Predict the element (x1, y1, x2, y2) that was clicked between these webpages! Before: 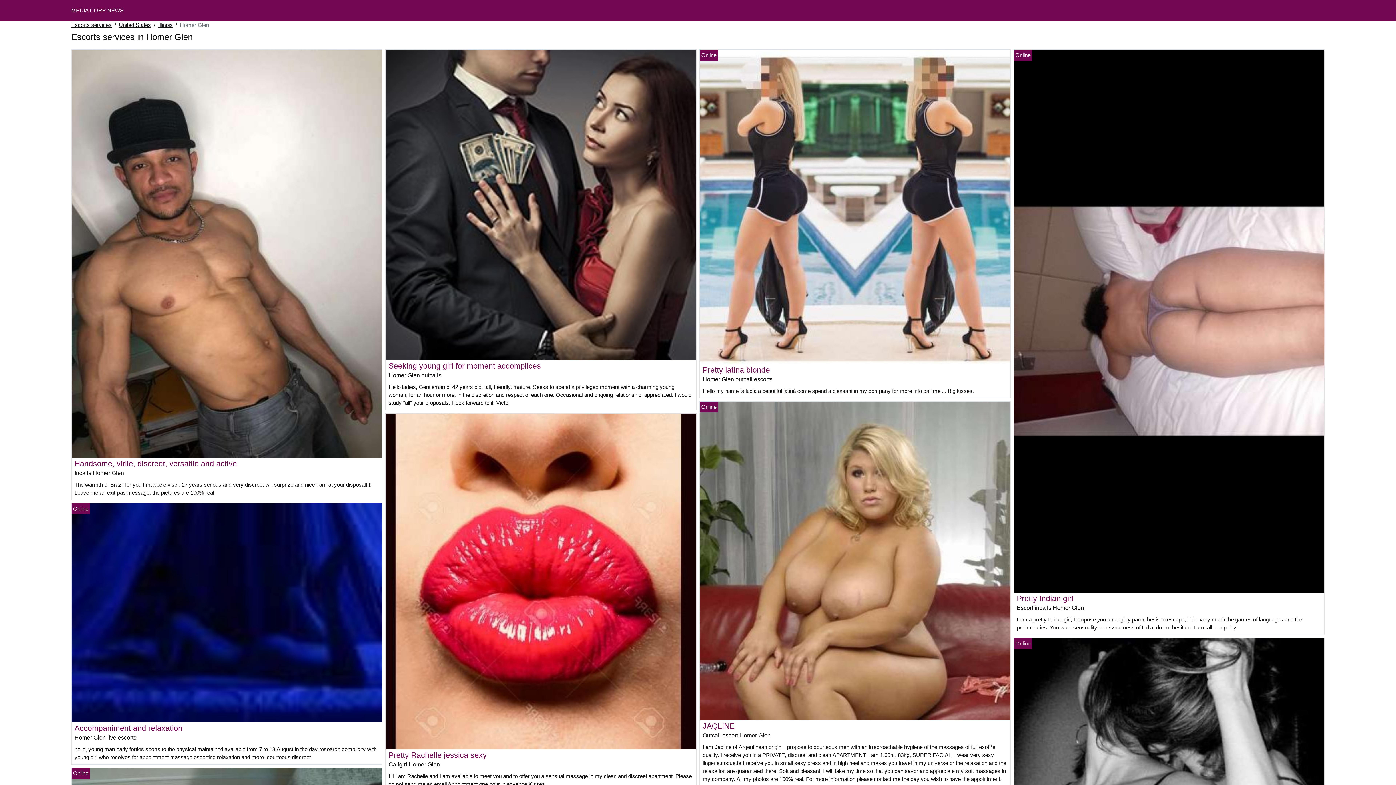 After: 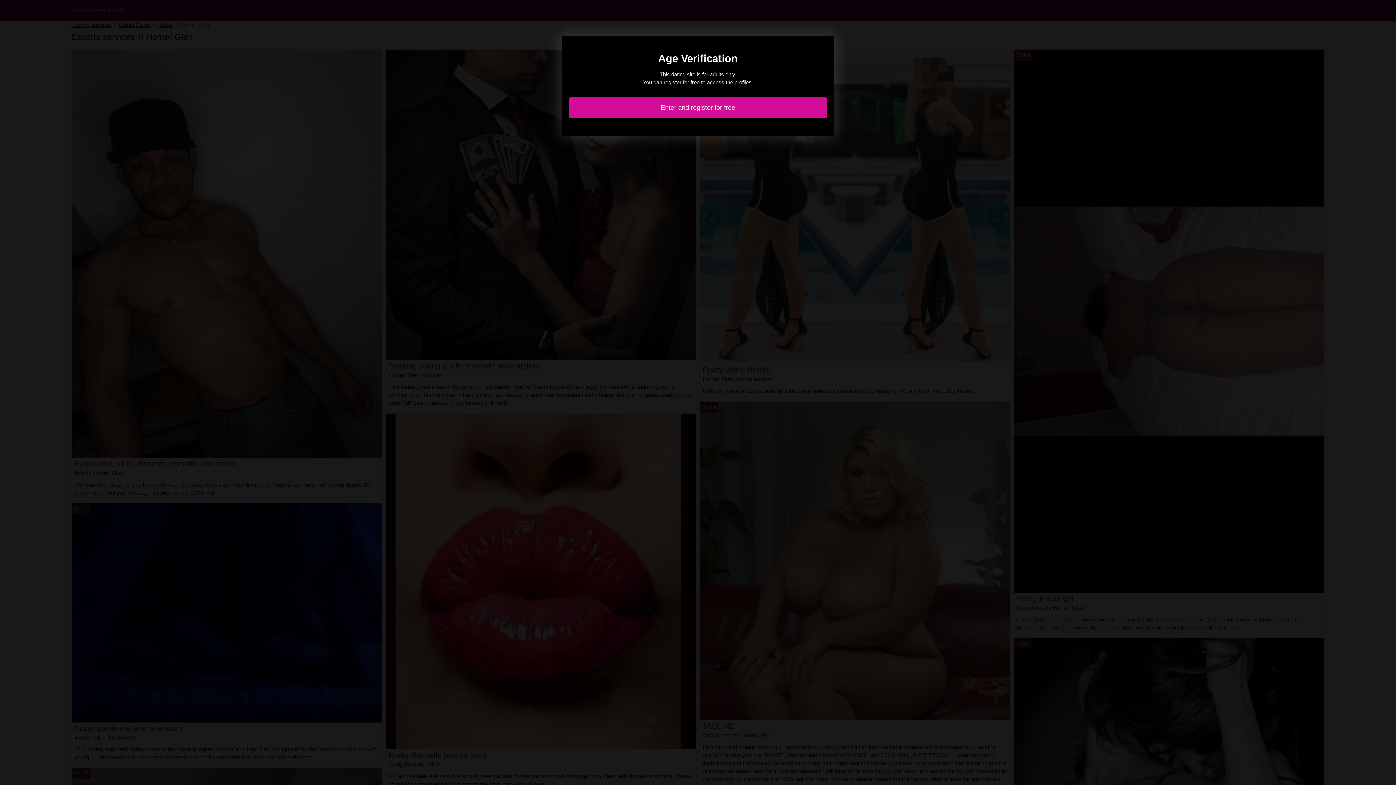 Action: bbox: (385, 201, 696, 207)